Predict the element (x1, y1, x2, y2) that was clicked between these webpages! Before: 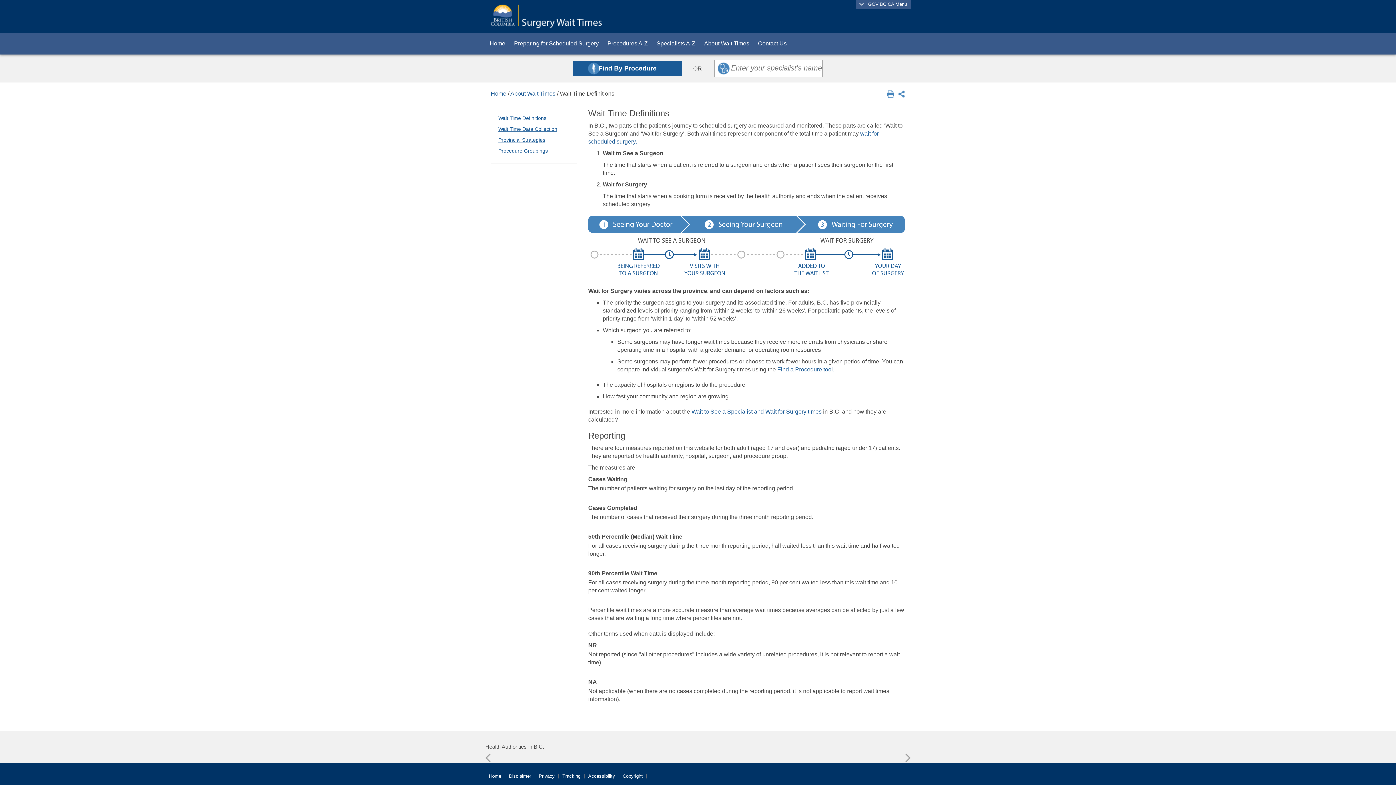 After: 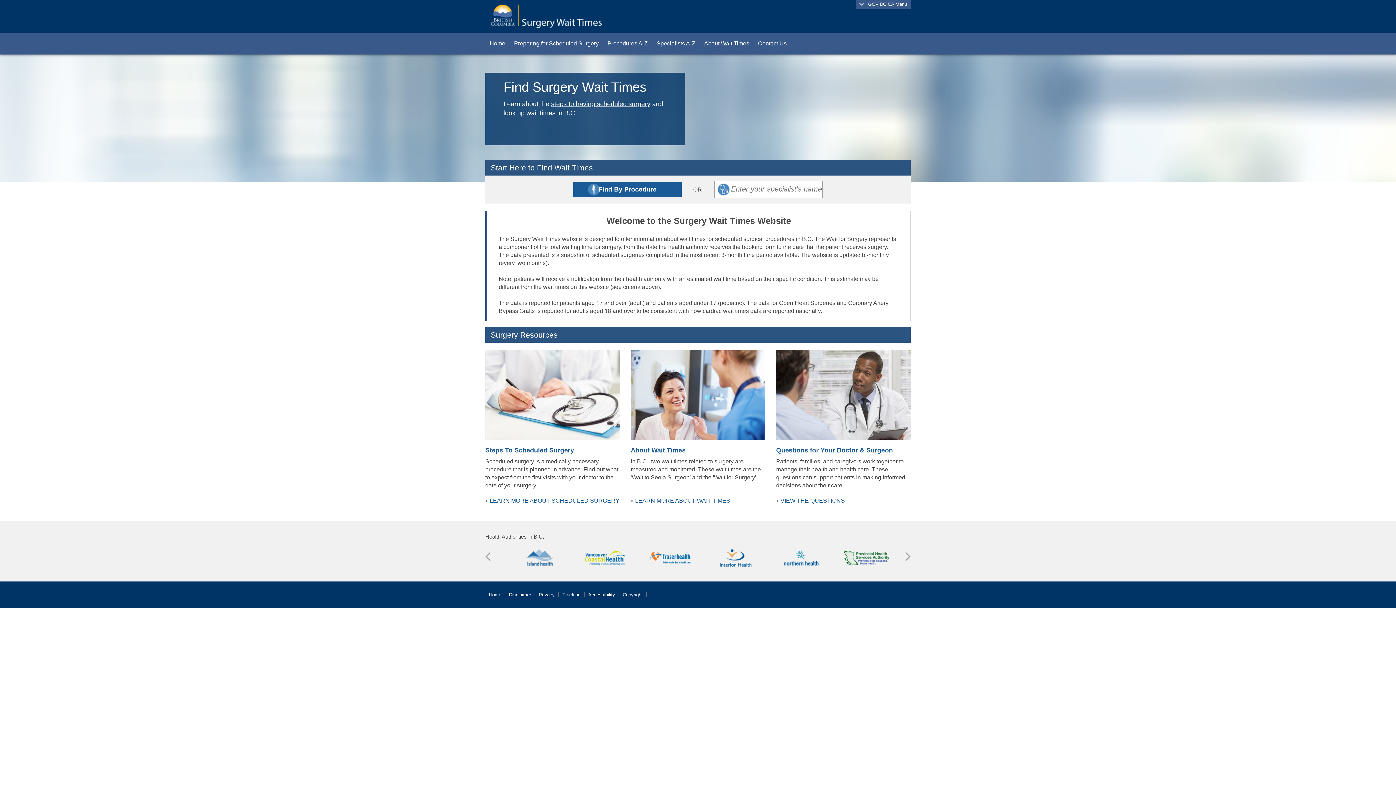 Action: bbox: (485, 774, 505, 778) label: Home